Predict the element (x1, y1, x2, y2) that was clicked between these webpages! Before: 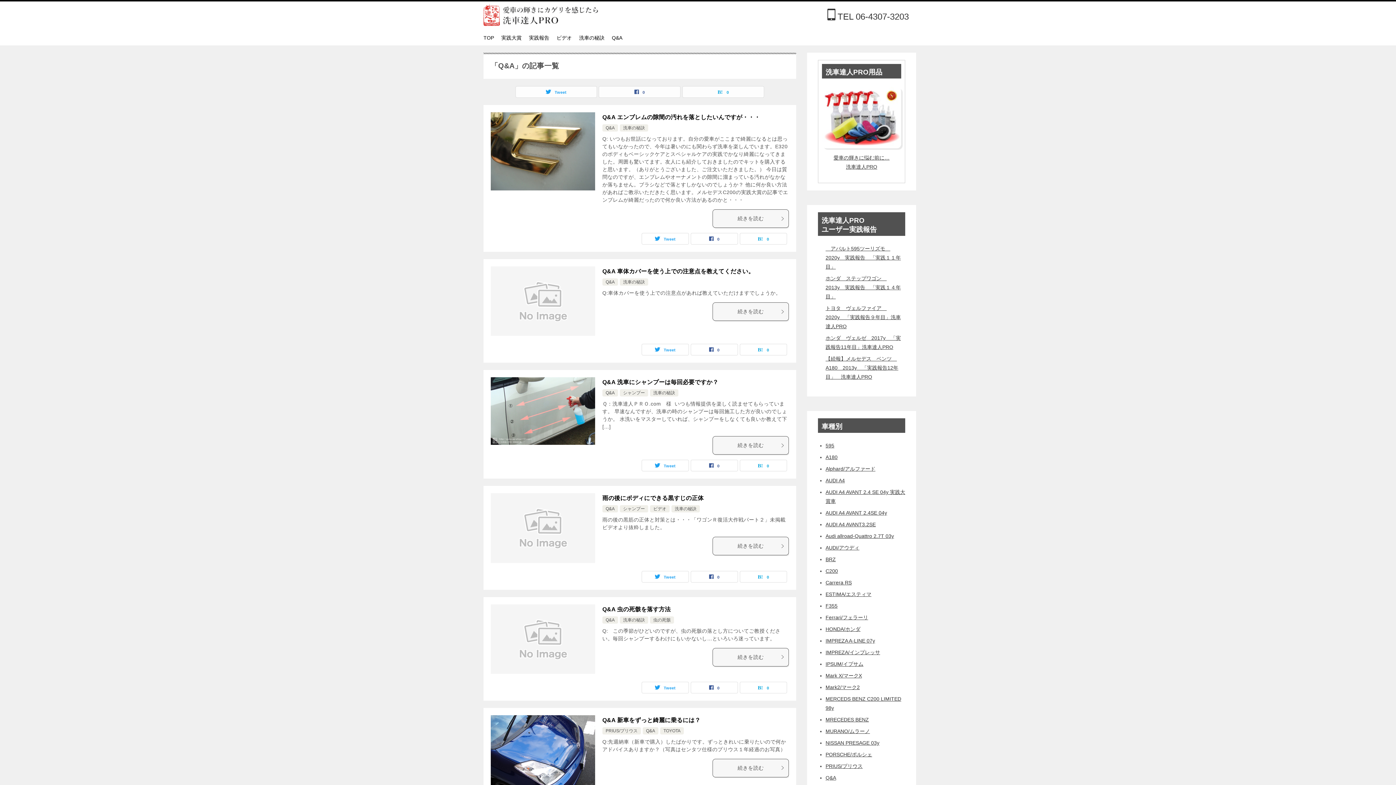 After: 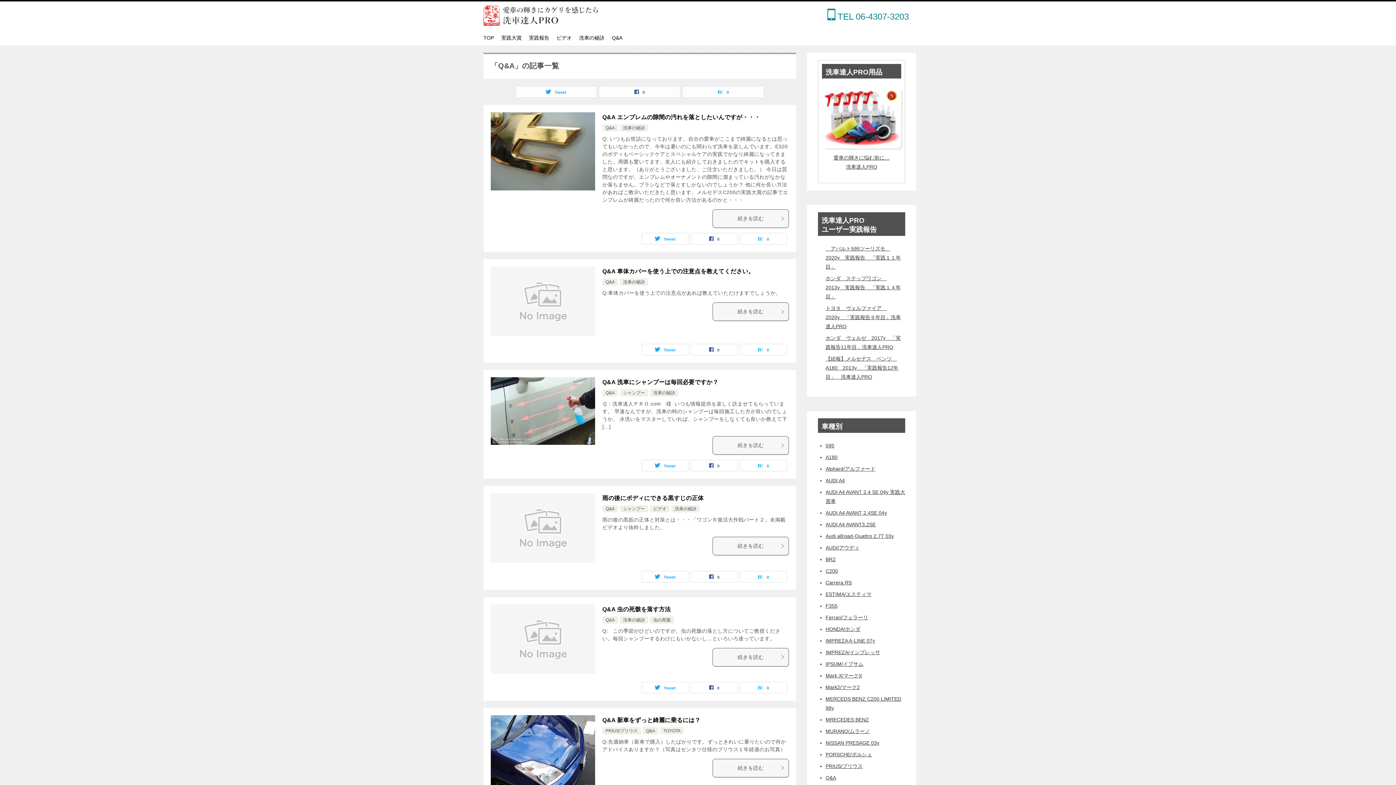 Action: label: TEL 06-4307-3203 bbox: (826, 14, 909, 20)